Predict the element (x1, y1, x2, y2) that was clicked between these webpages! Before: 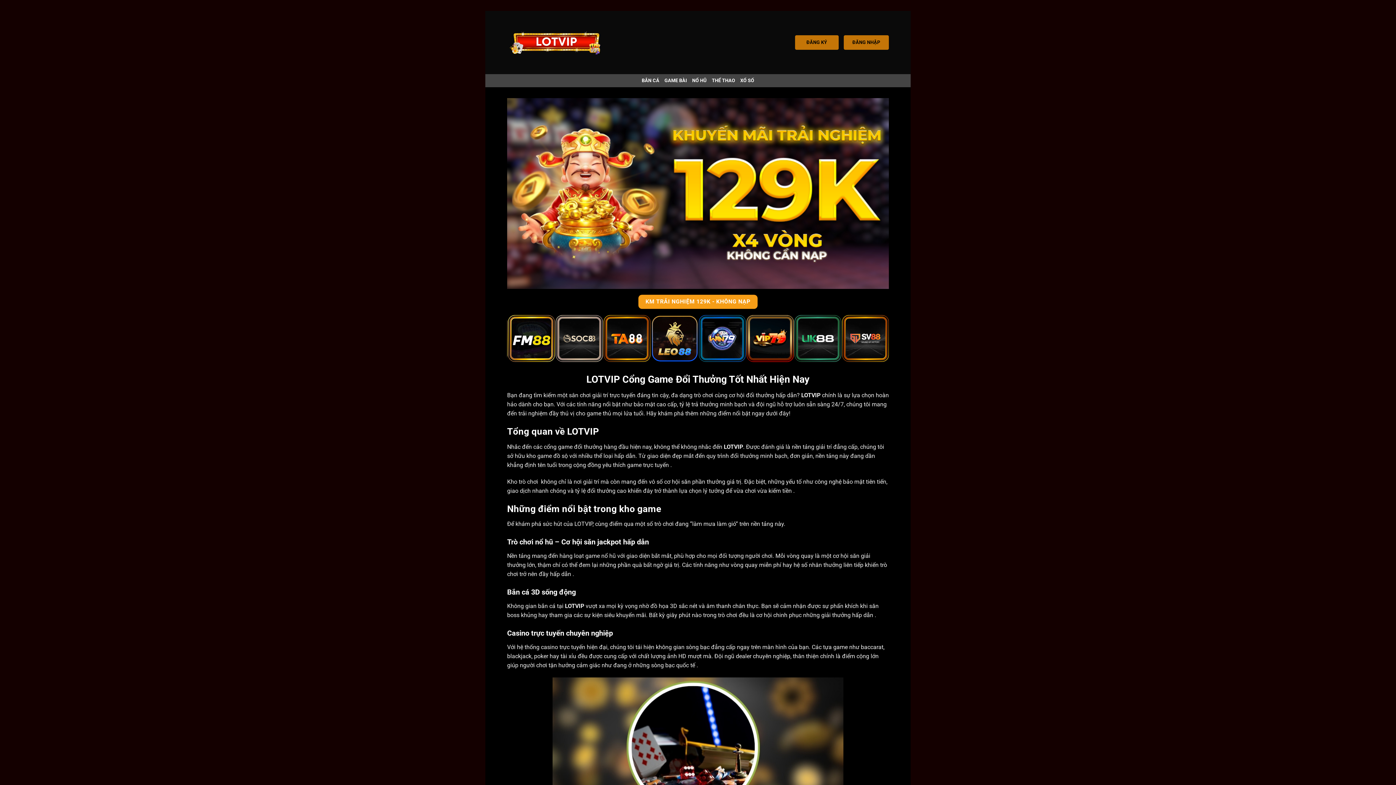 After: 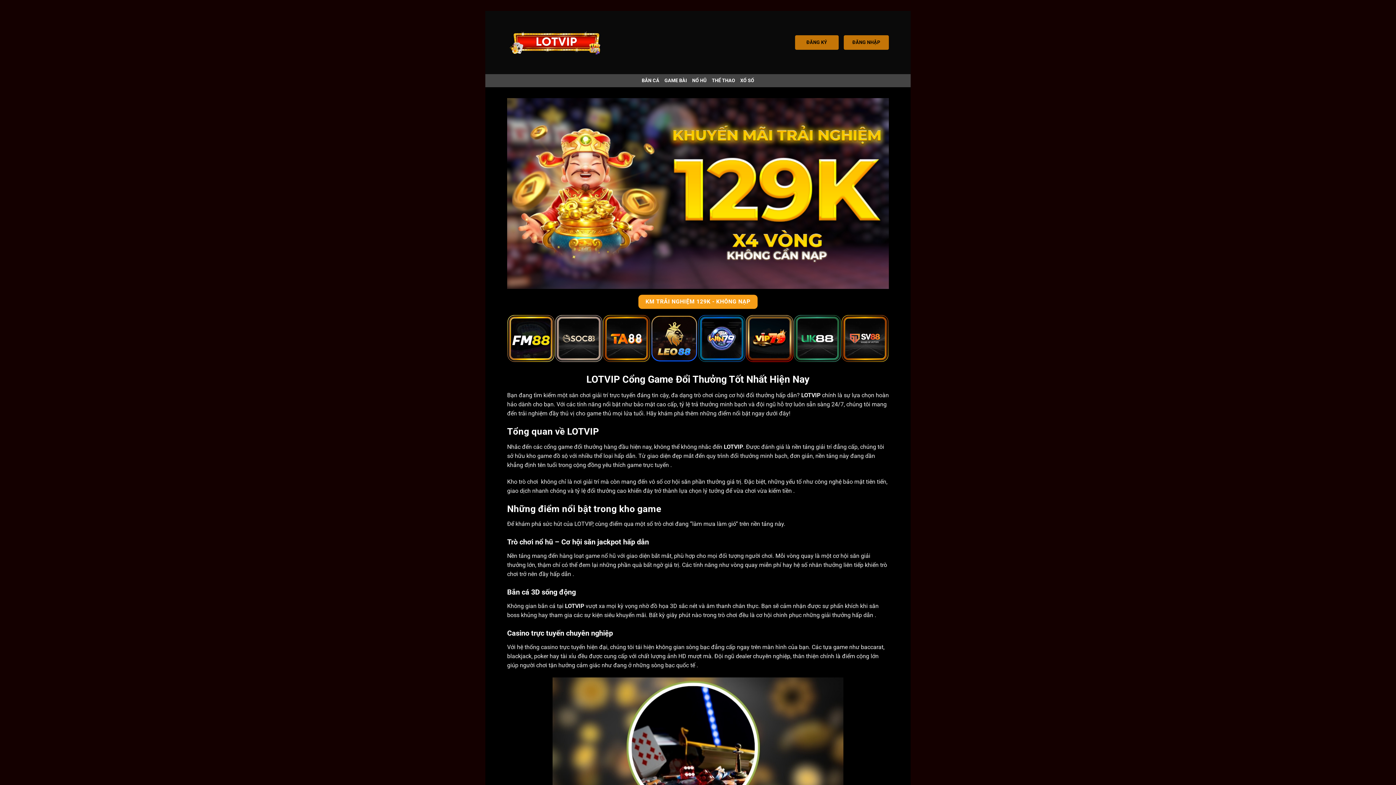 Action: bbox: (753, 334, 800, 341)